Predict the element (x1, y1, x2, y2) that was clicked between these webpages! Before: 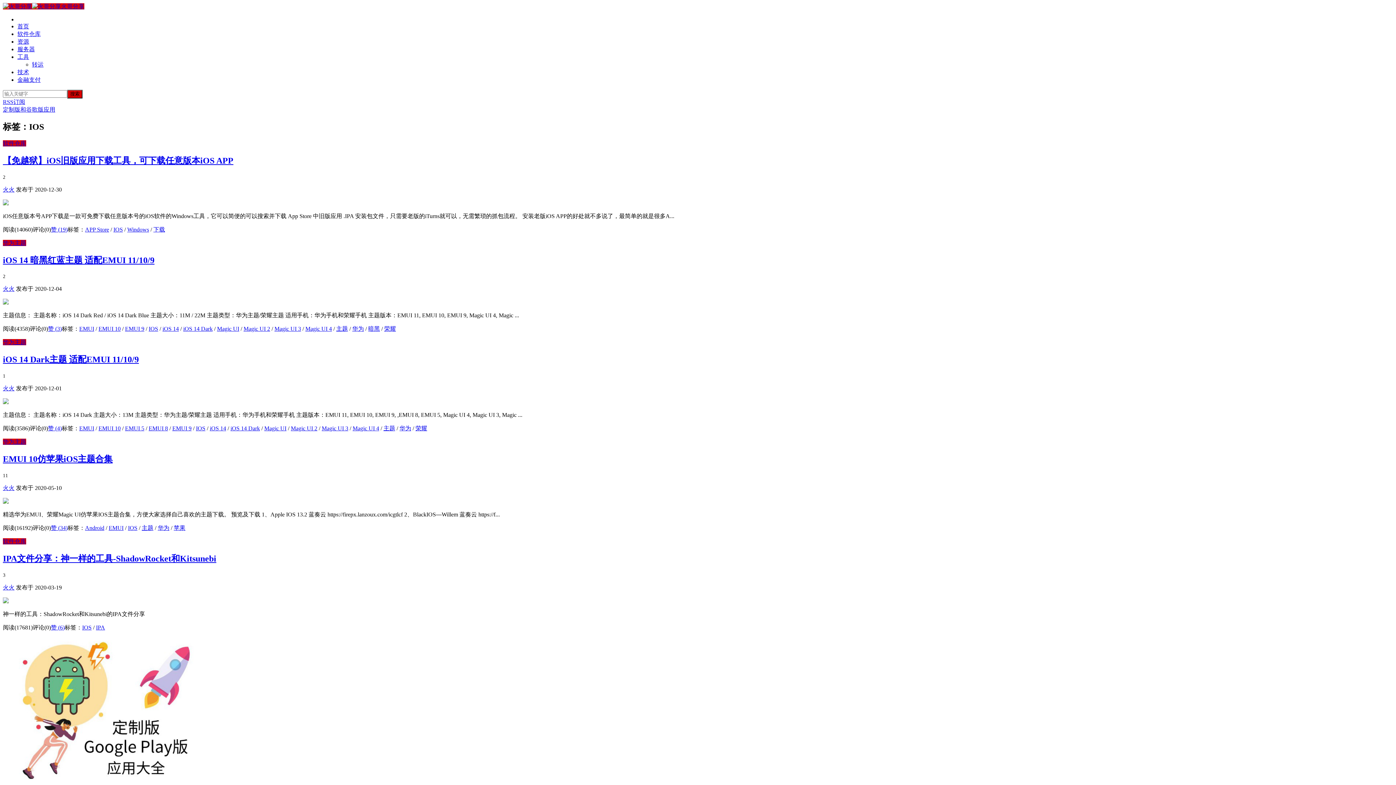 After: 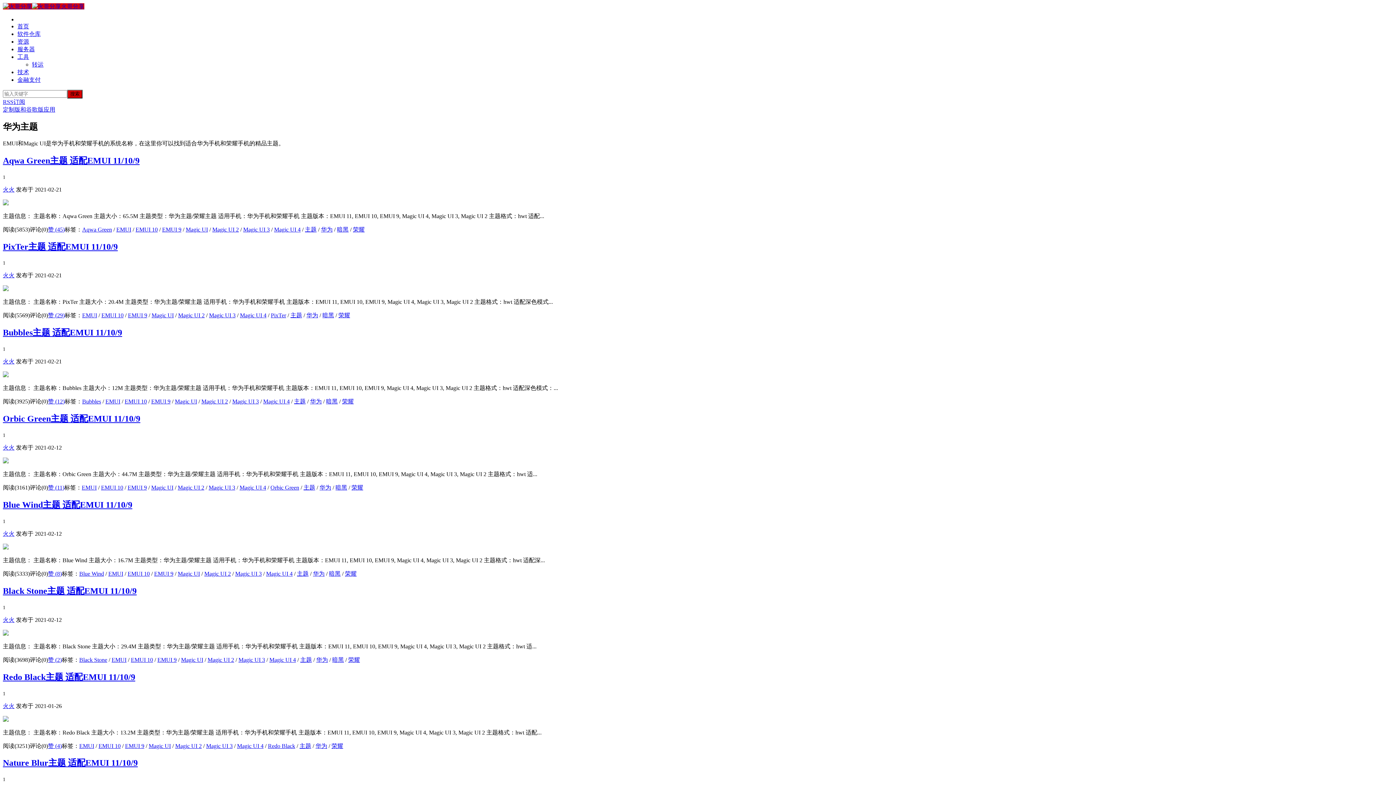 Action: bbox: (2, 339, 26, 345) label: 华为主题